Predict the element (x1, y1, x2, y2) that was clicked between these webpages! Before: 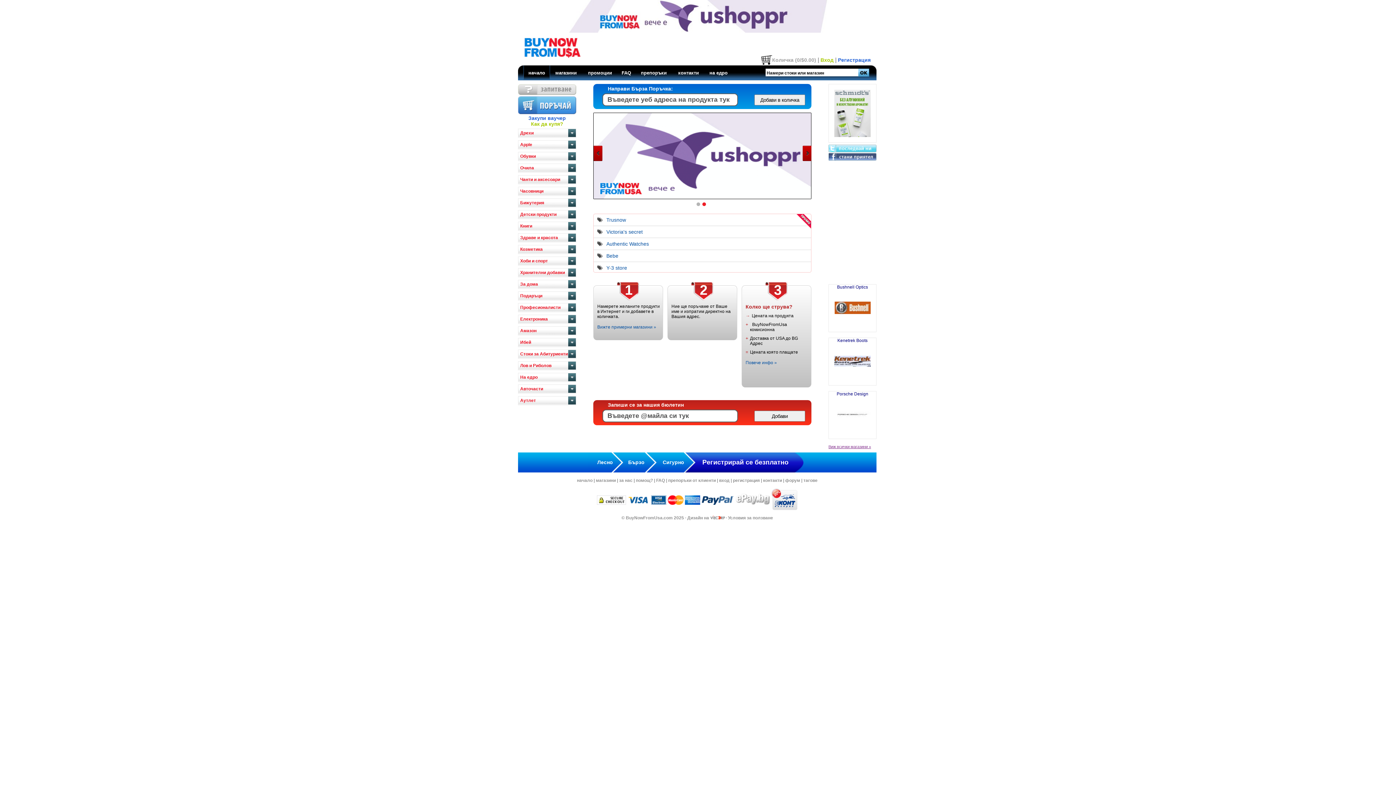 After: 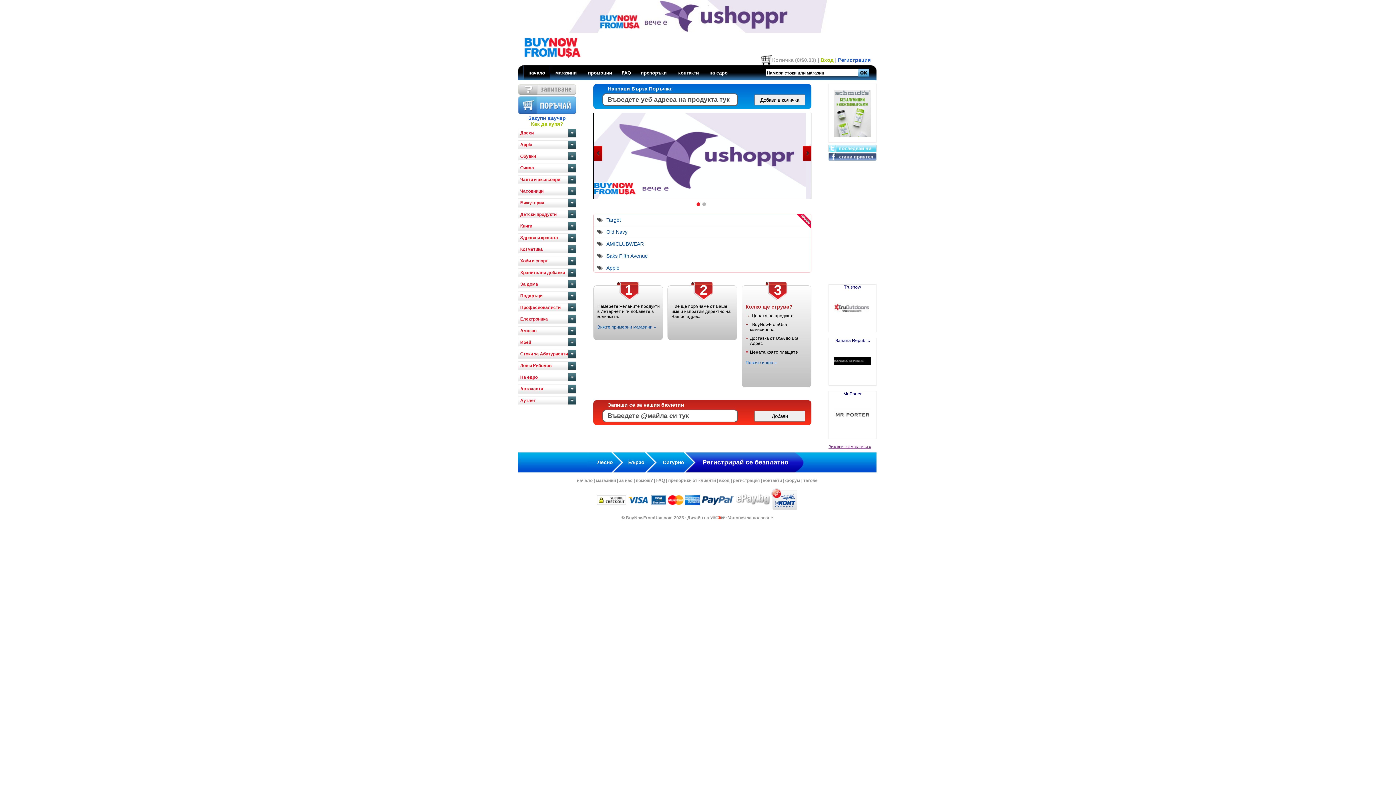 Action: bbox: (518, 223, 532, 228) label: Книги